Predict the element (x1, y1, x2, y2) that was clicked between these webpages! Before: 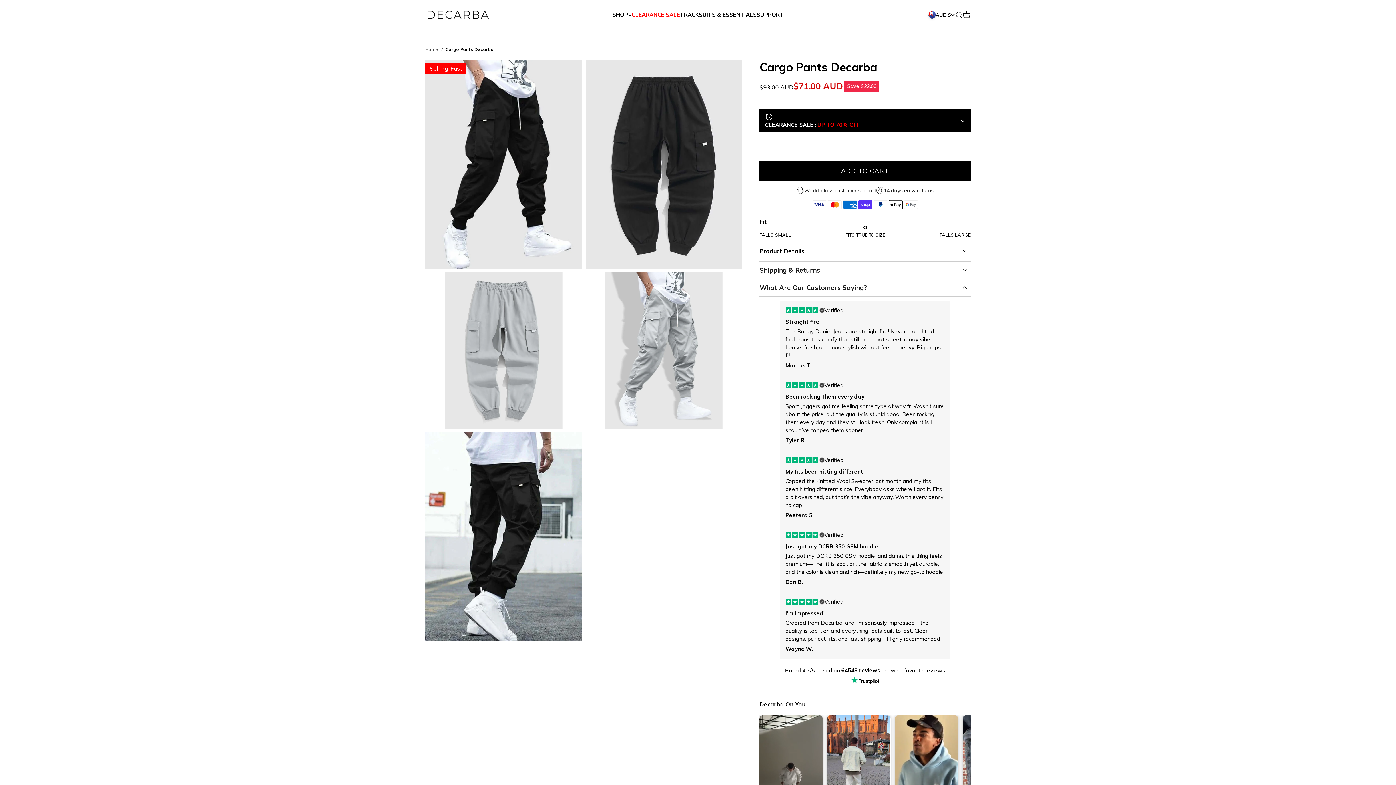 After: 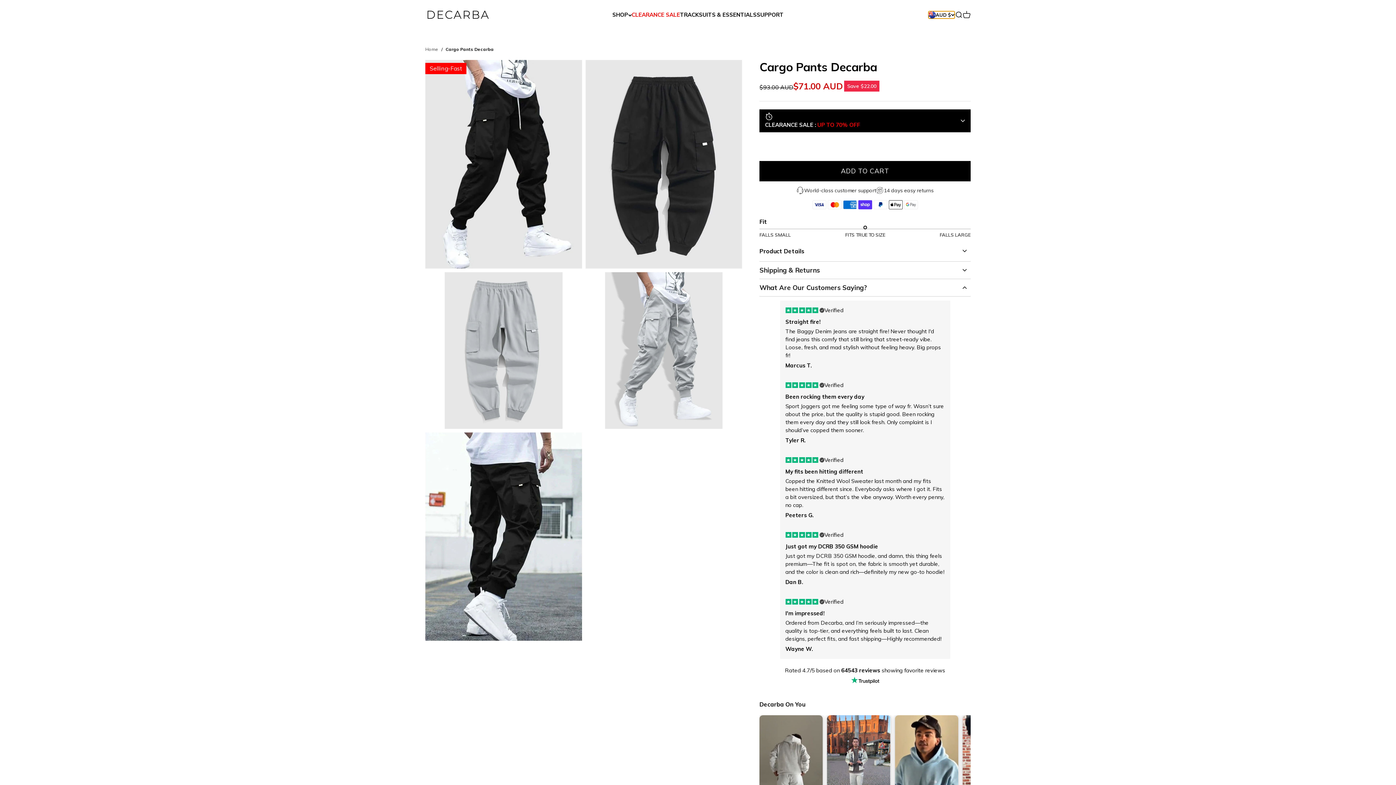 Action: label: AUD $ bbox: (928, 11, 954, 18)